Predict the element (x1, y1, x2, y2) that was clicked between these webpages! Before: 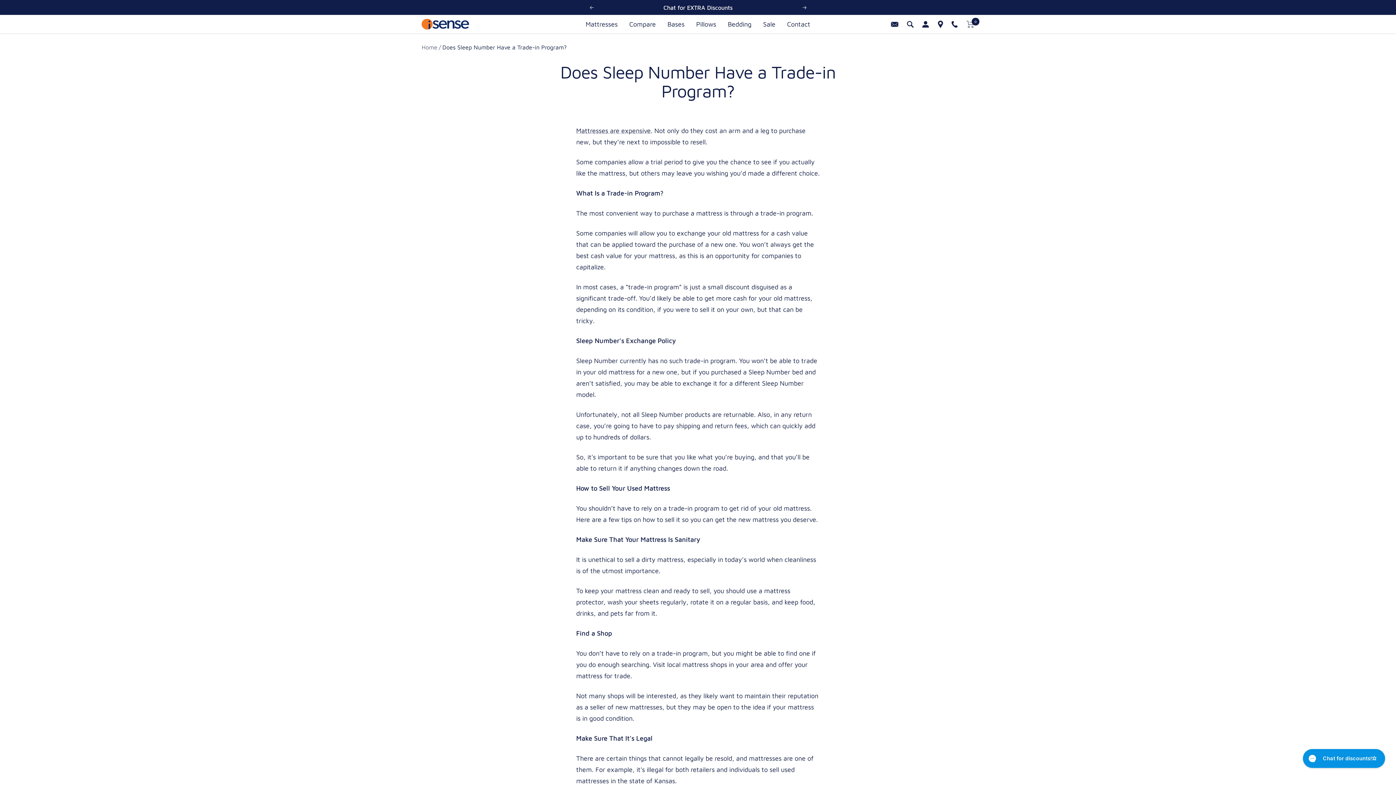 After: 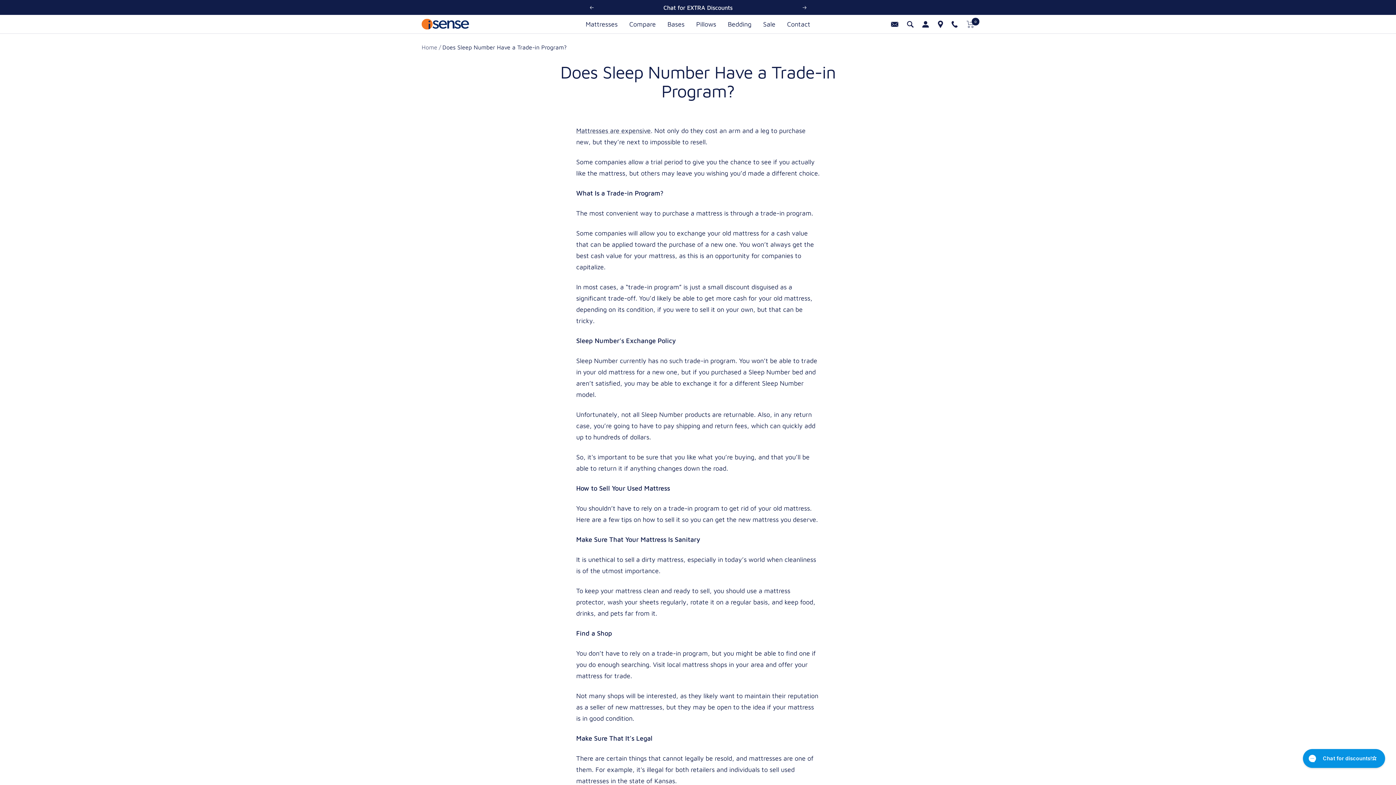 Action: bbox: (891, 21, 898, 27) label: Newsletter